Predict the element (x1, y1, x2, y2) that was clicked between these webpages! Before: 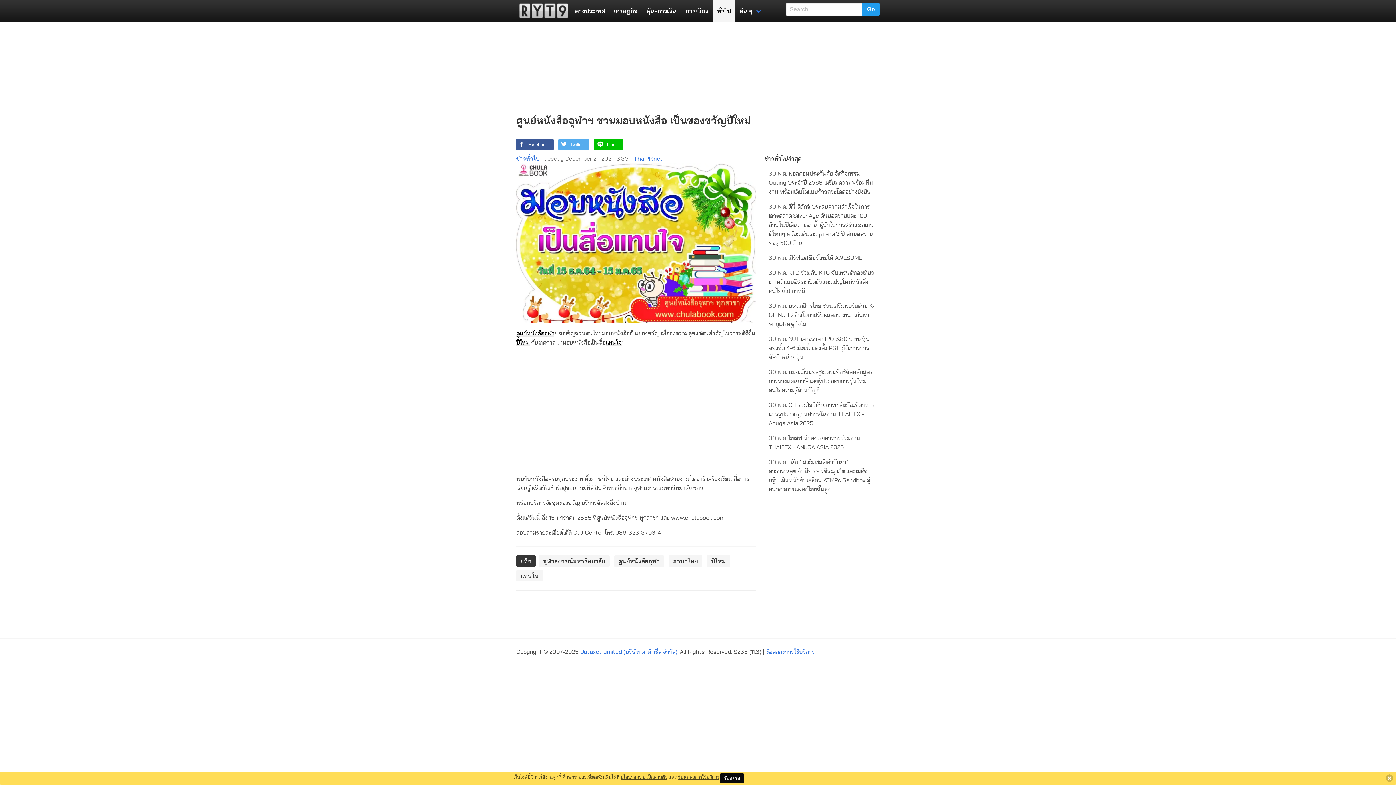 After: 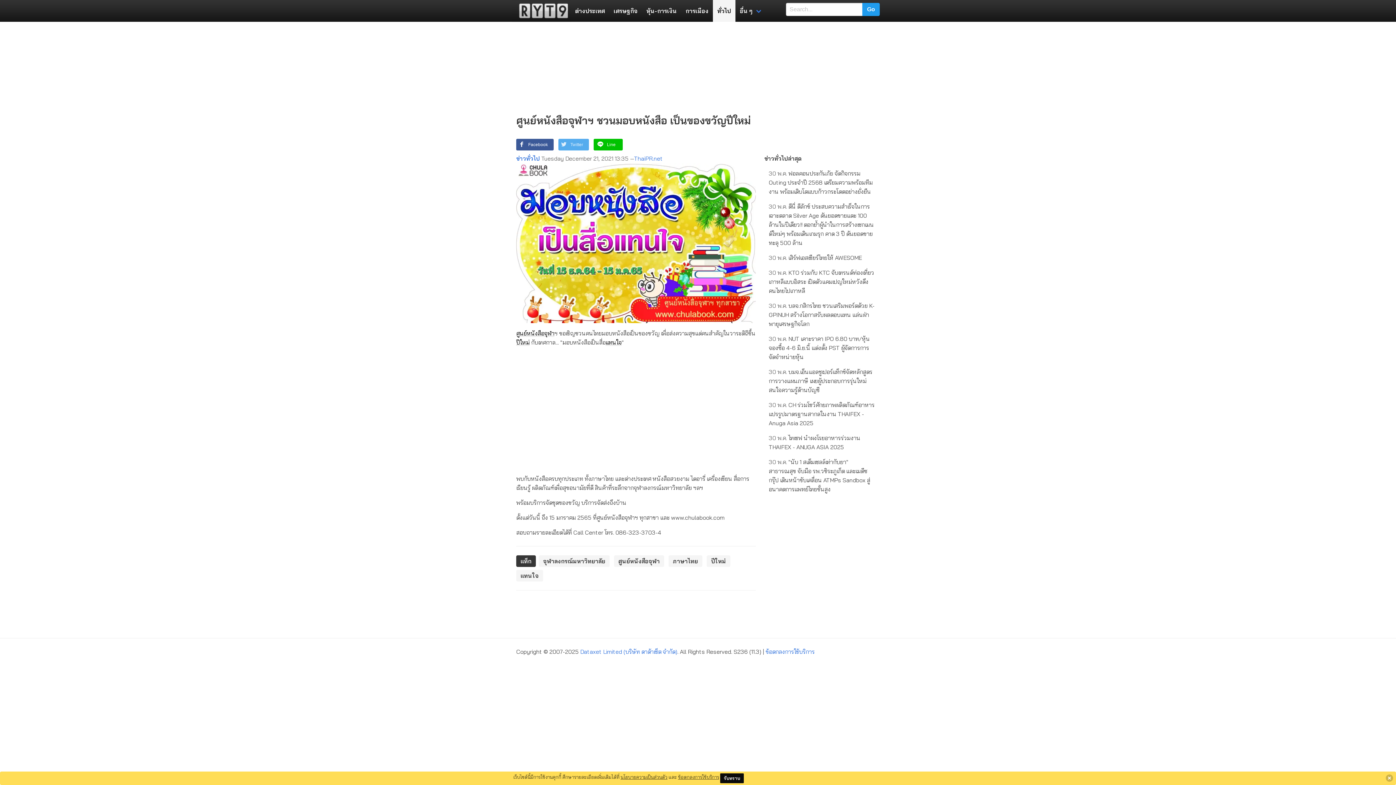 Action: bbox: (558, 138, 589, 150) label:  Twitter